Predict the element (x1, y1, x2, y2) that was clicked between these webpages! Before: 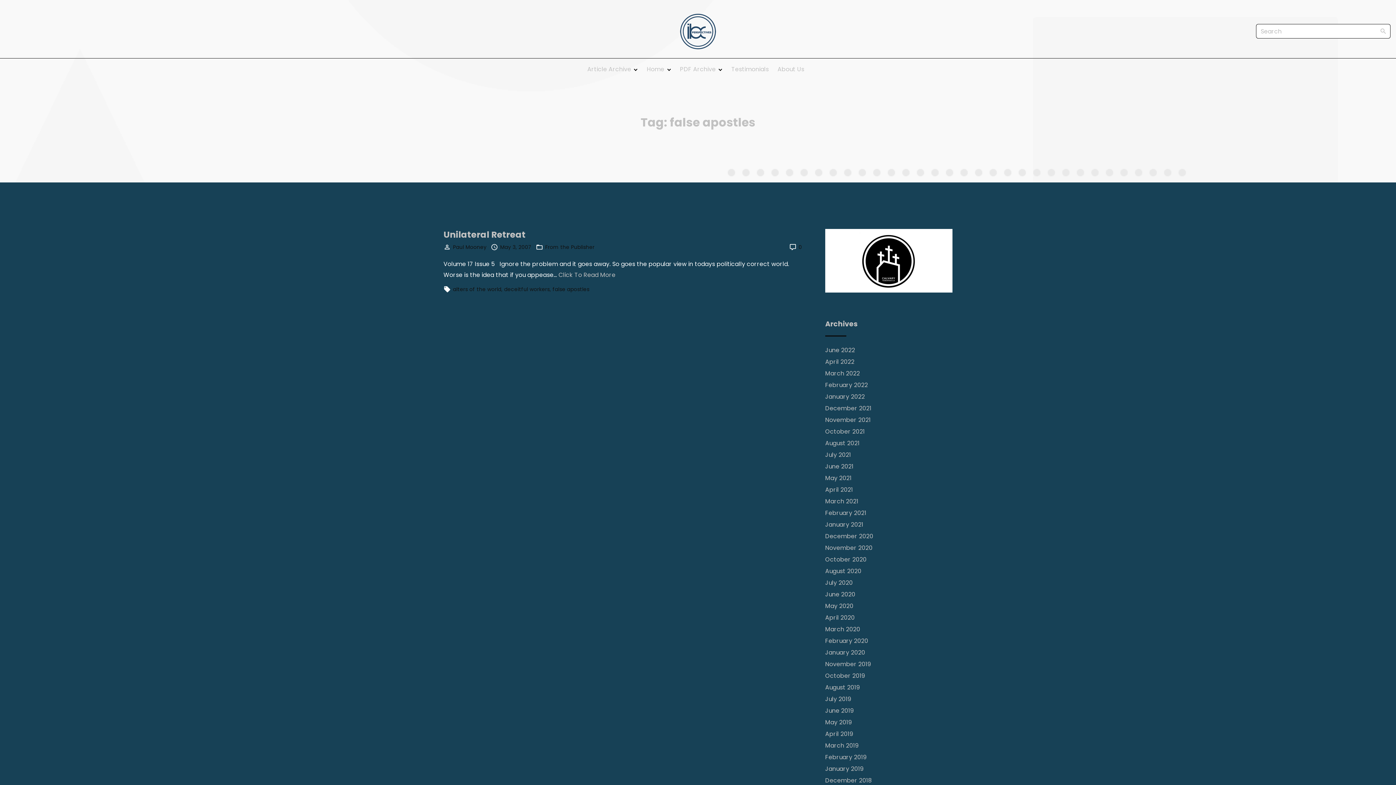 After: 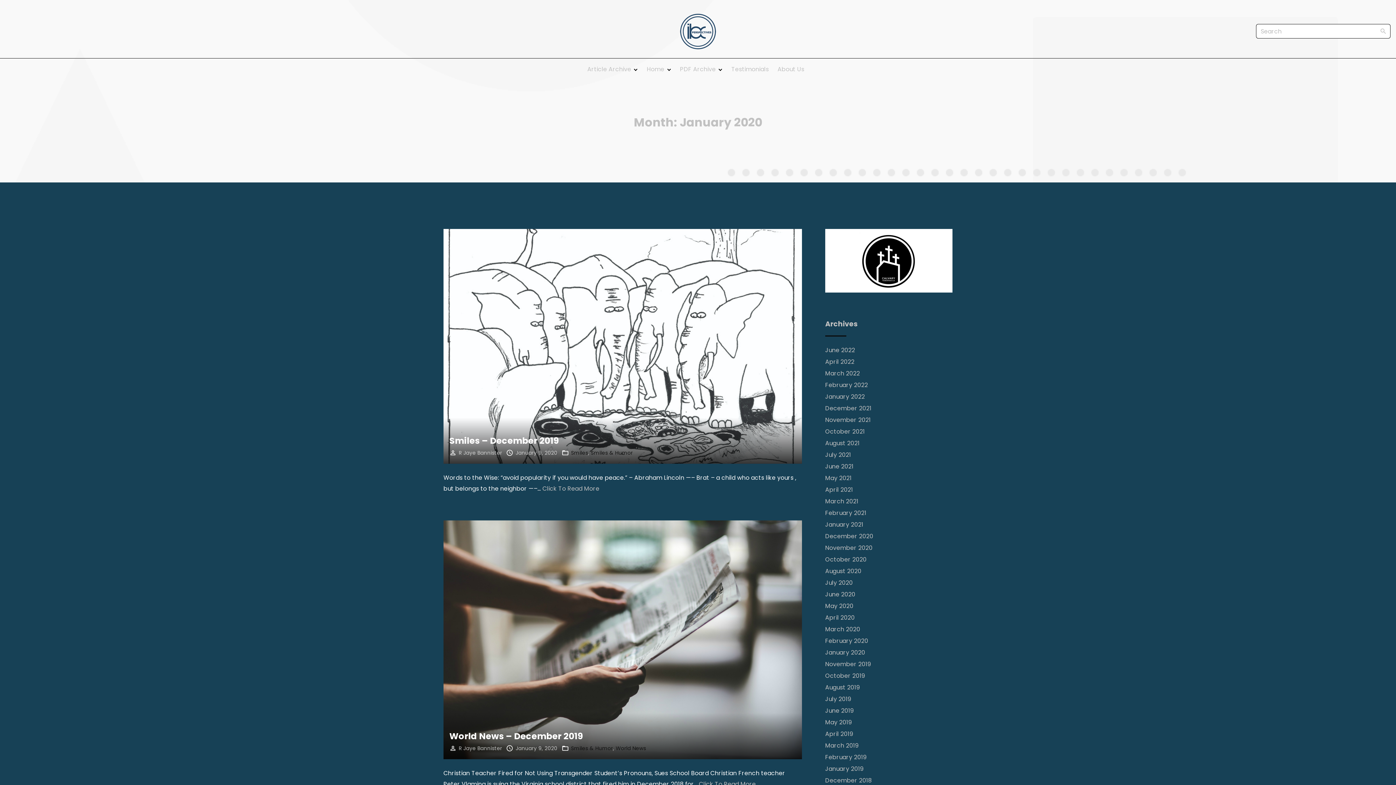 Action: bbox: (825, 648, 865, 657) label: January 2020